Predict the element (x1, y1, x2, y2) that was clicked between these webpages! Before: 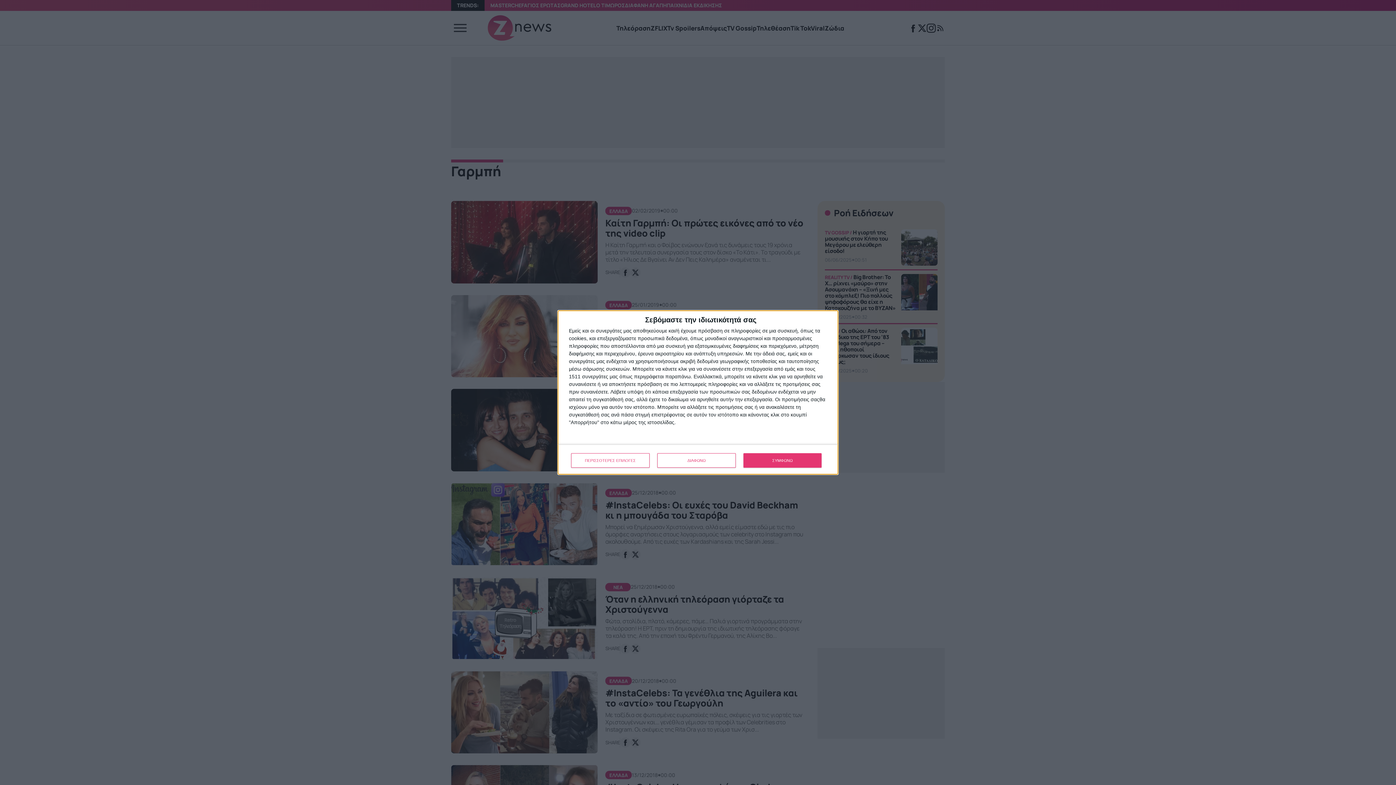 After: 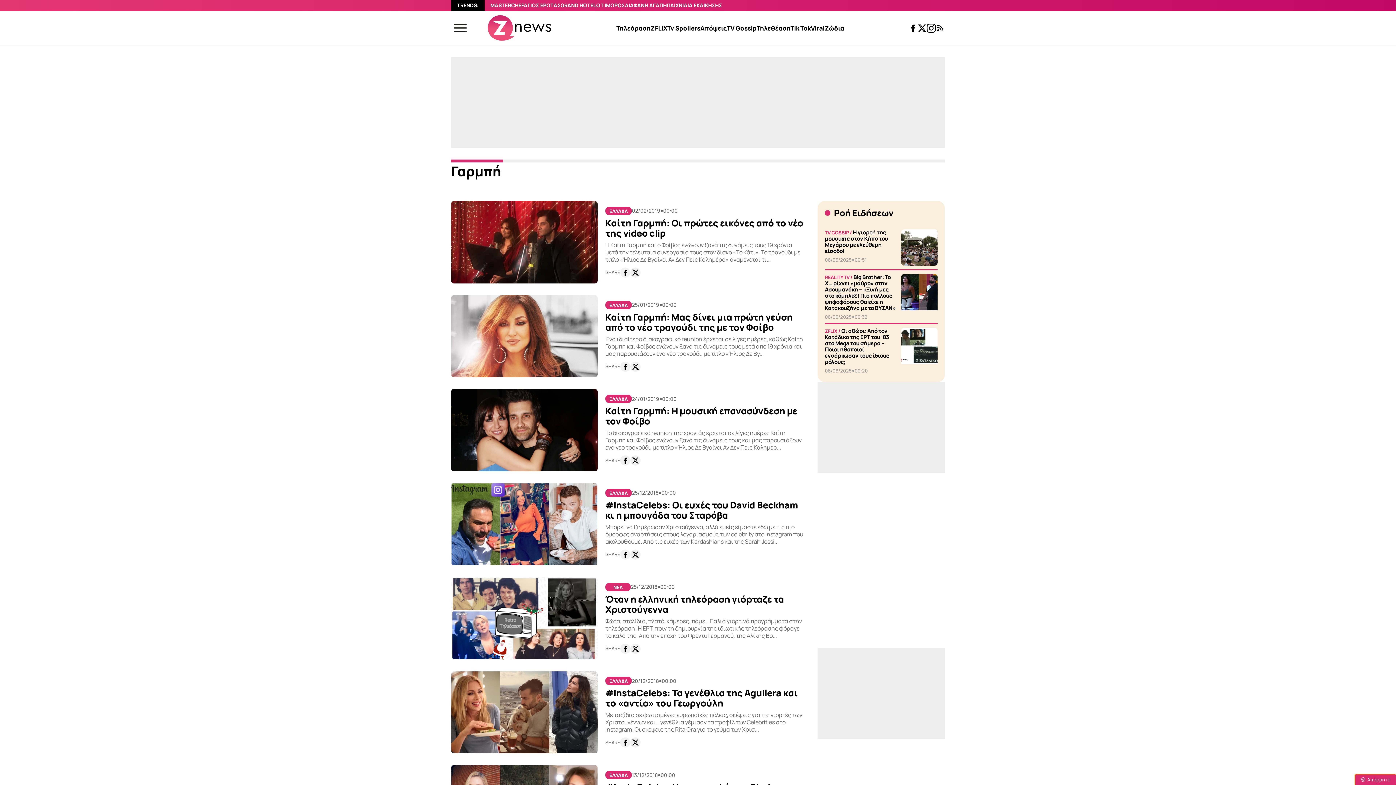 Action: bbox: (743, 453, 821, 468) label: ΣΥΜΦΩΝΩ